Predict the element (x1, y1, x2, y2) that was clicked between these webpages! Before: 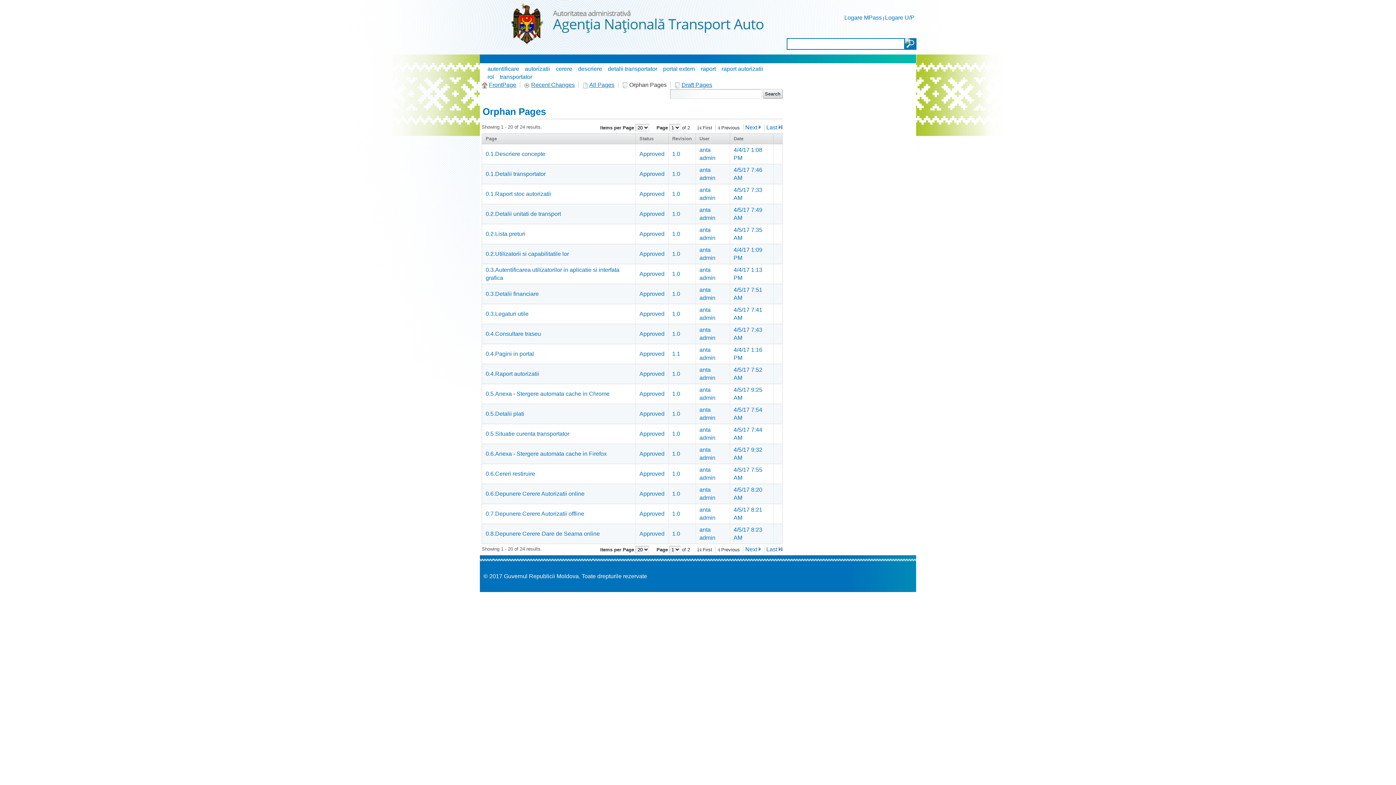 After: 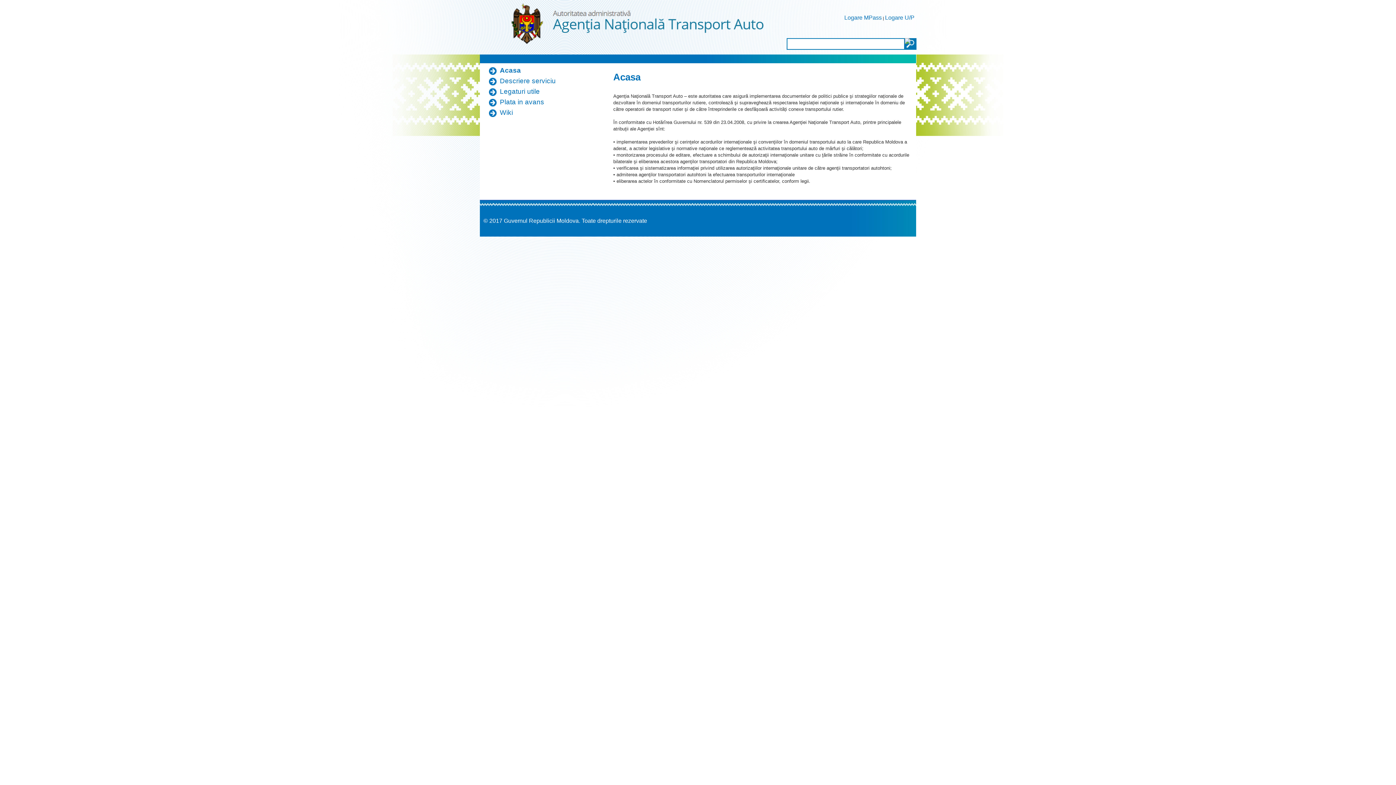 Action: bbox: (508, 0, 766, 54)